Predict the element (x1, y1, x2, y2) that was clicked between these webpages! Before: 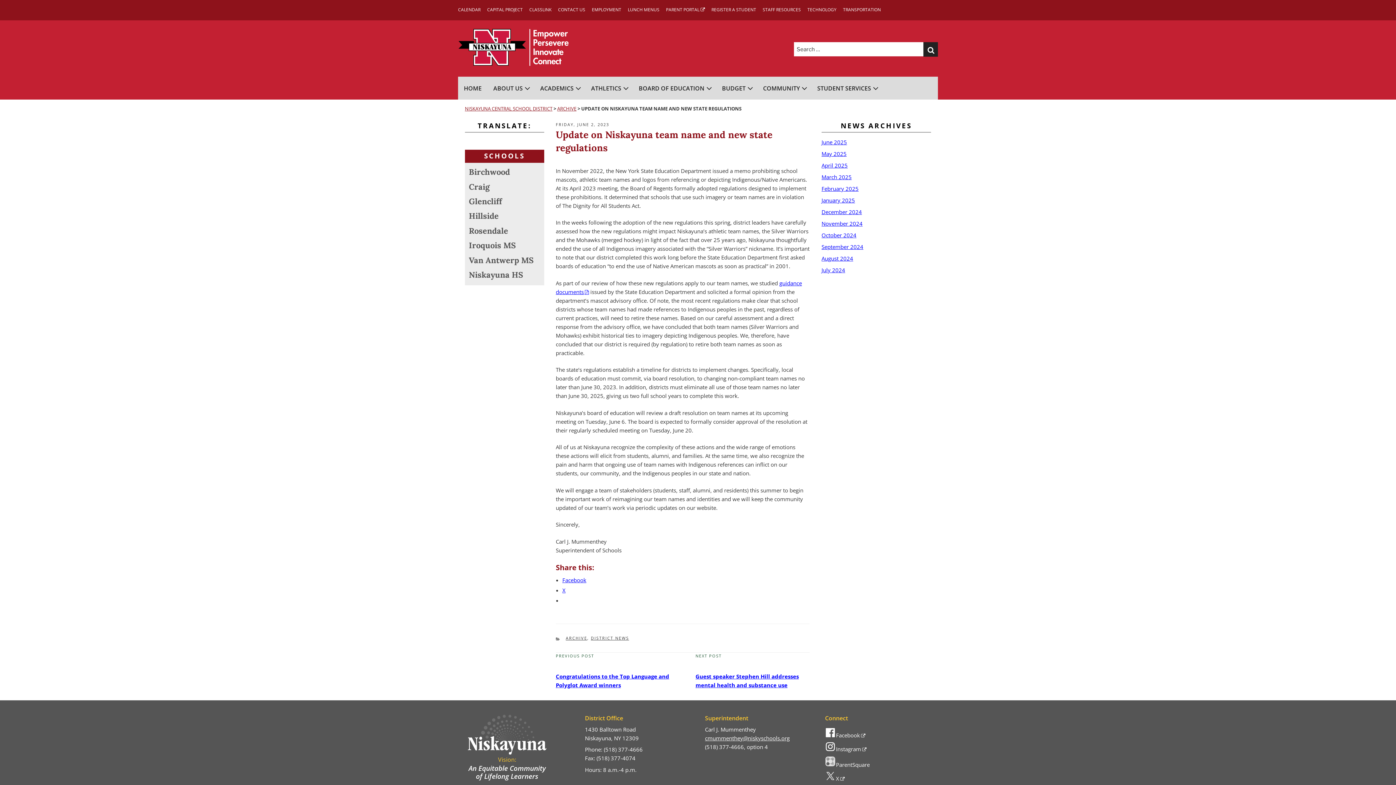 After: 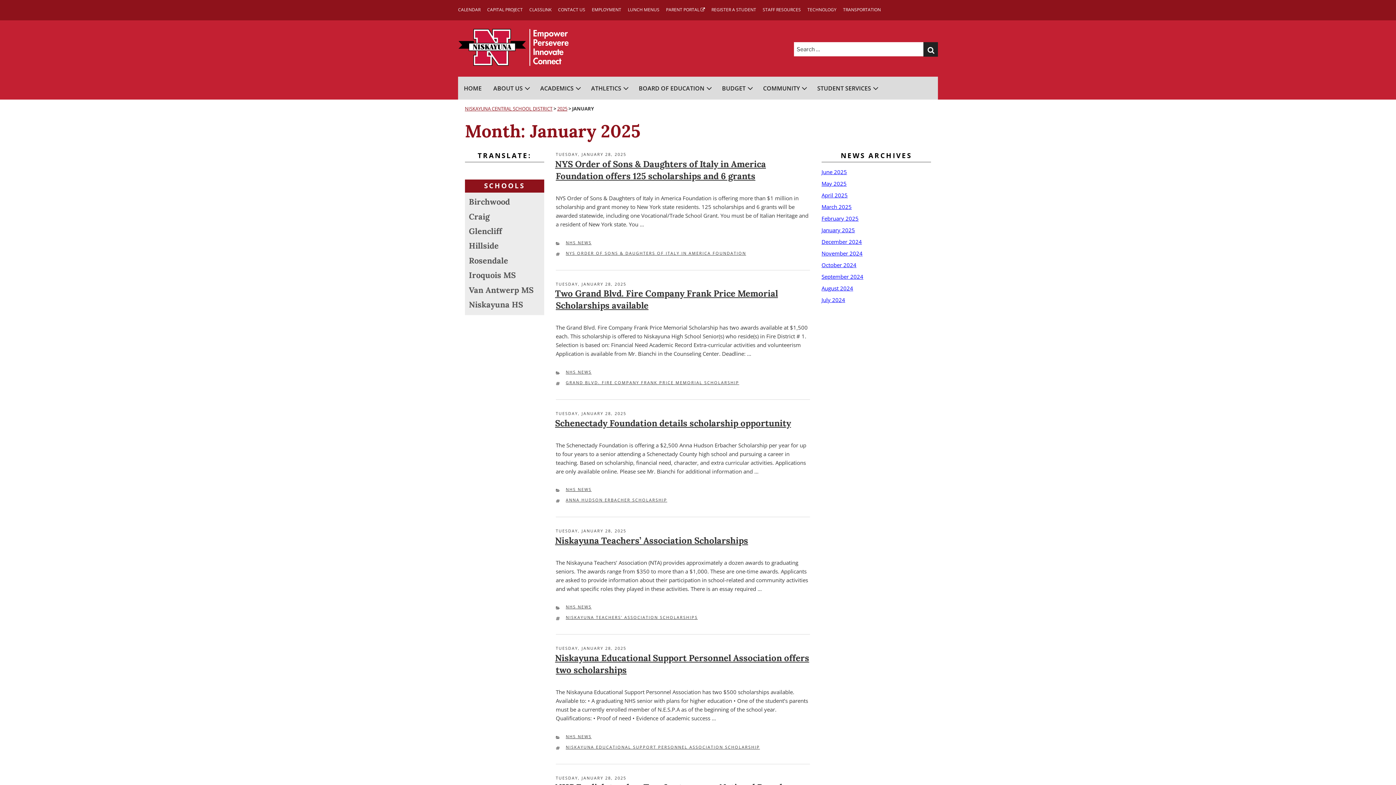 Action: label: January 2025 bbox: (821, 196, 855, 204)